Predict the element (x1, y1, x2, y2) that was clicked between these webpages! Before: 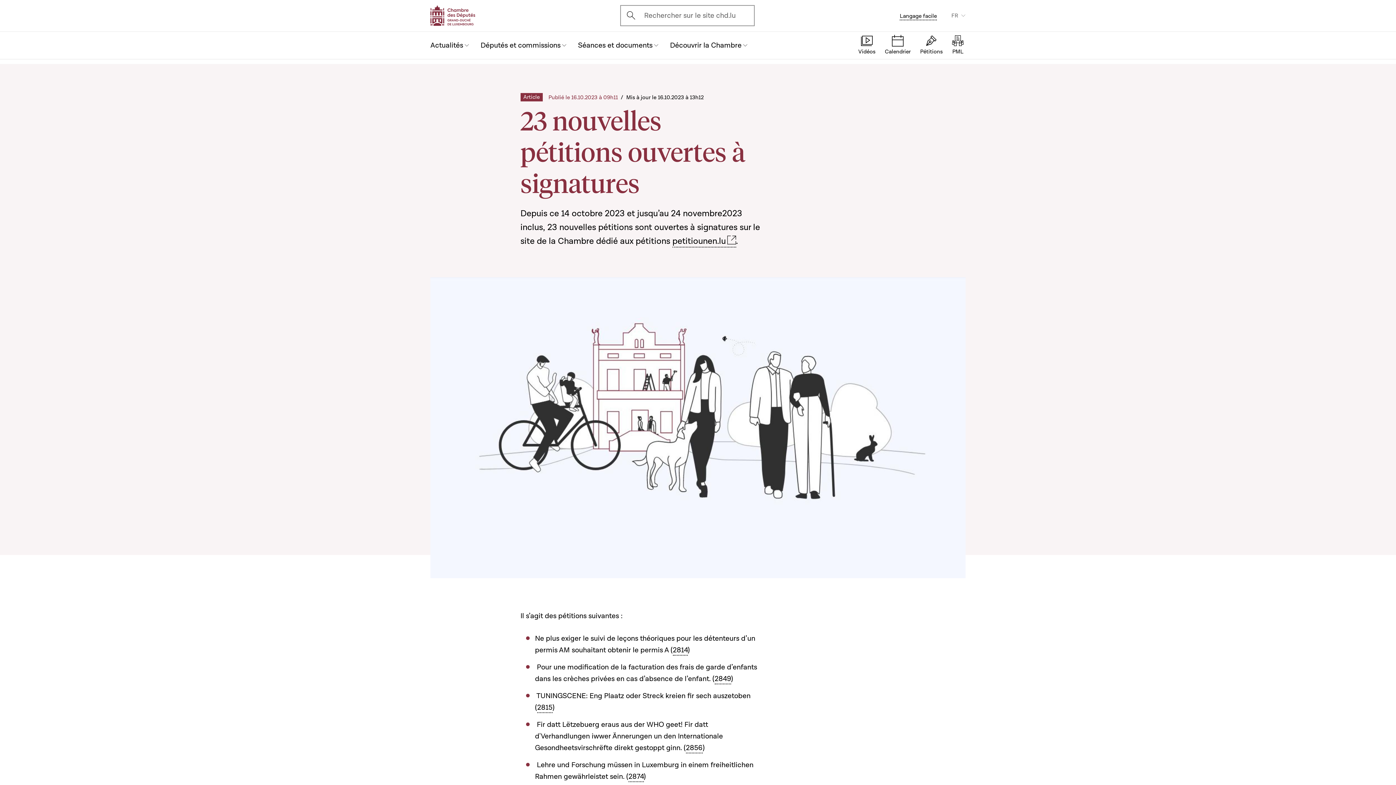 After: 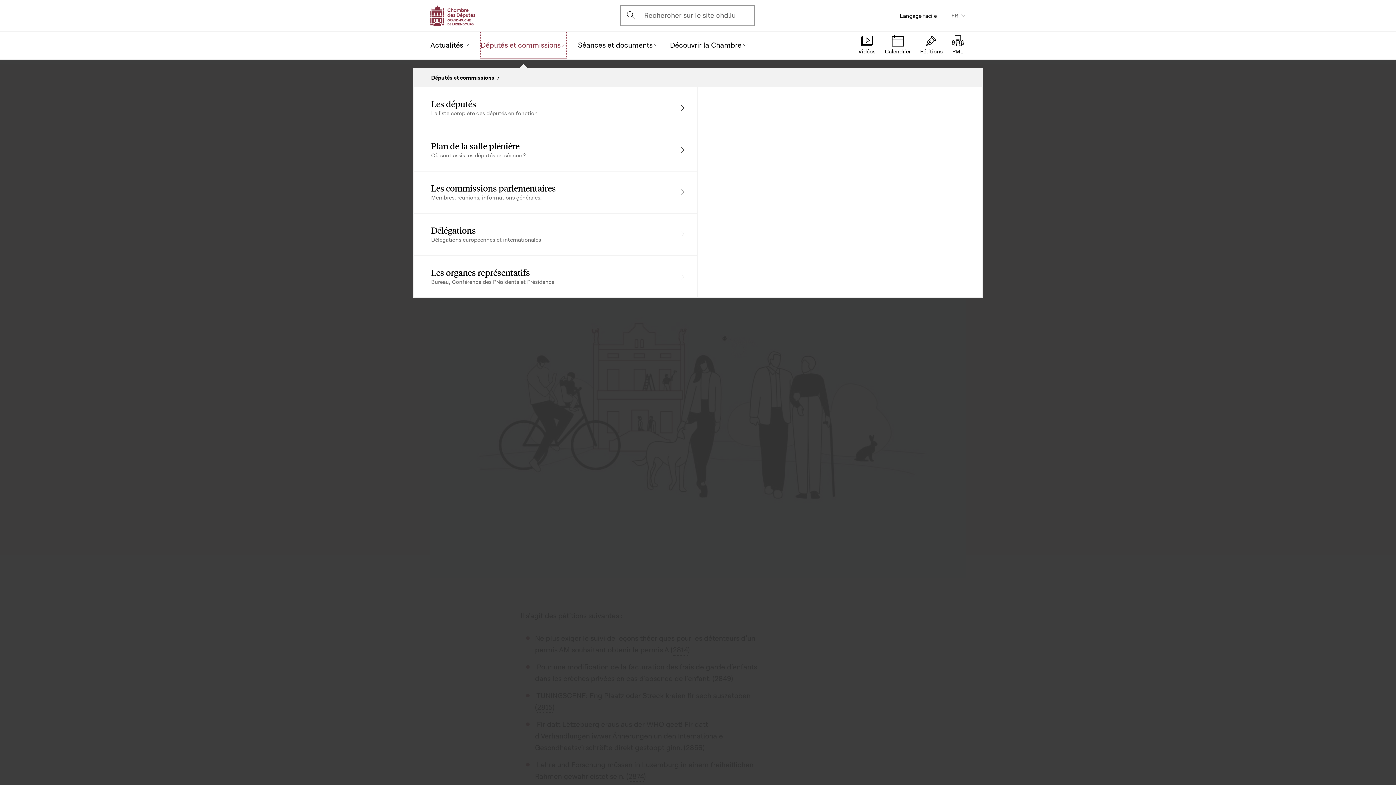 Action: label: Députés et commissions bbox: (480, 32, 566, 58)